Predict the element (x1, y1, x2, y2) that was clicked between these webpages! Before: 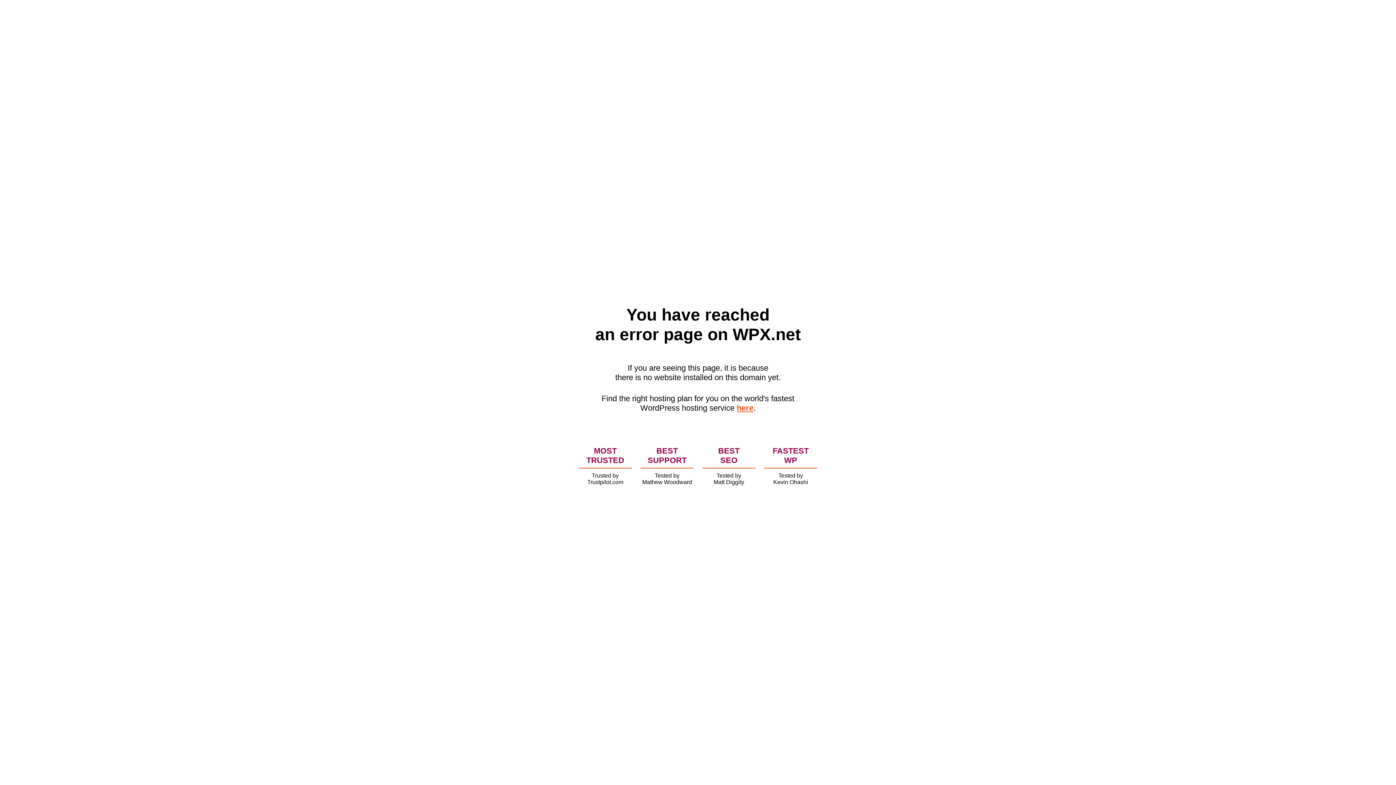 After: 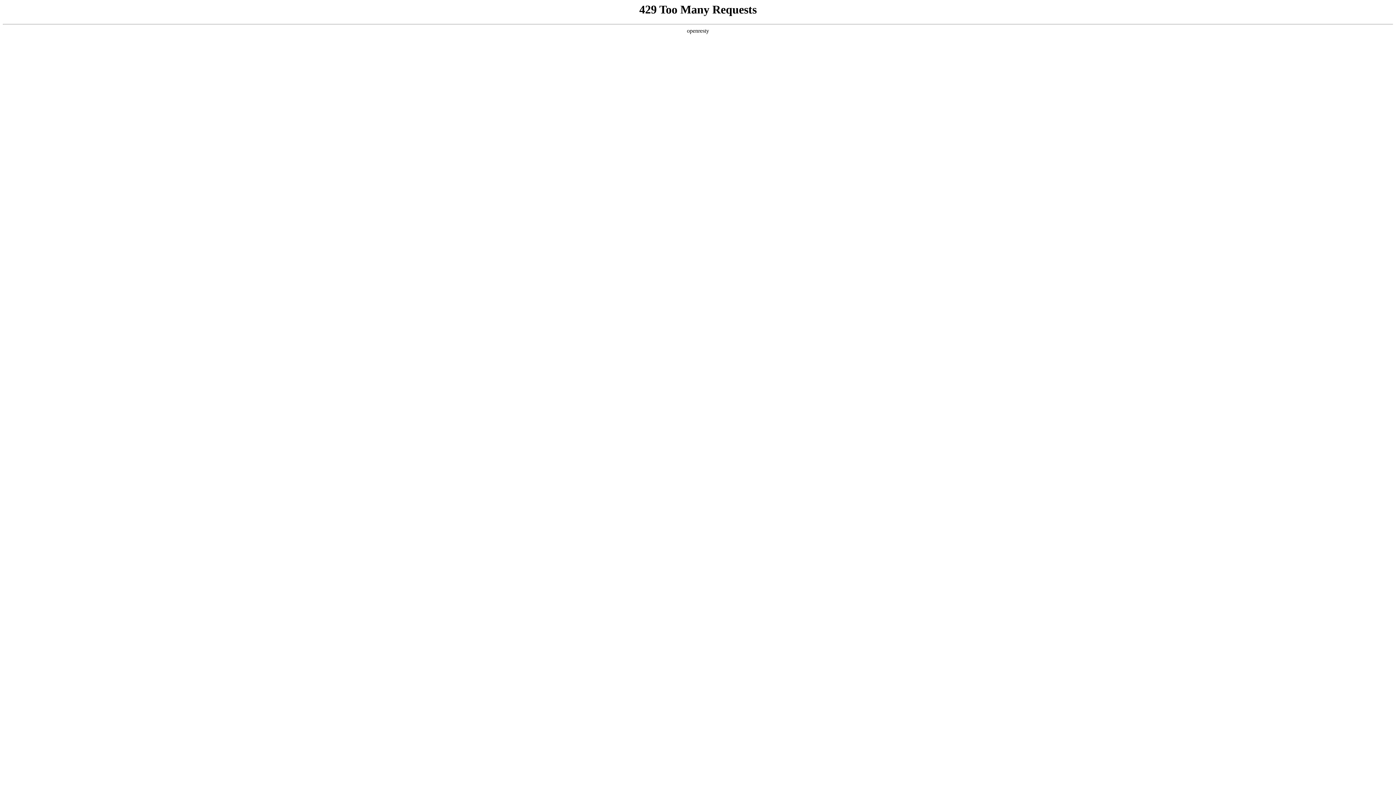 Action: label: here bbox: (736, 403, 753, 412)